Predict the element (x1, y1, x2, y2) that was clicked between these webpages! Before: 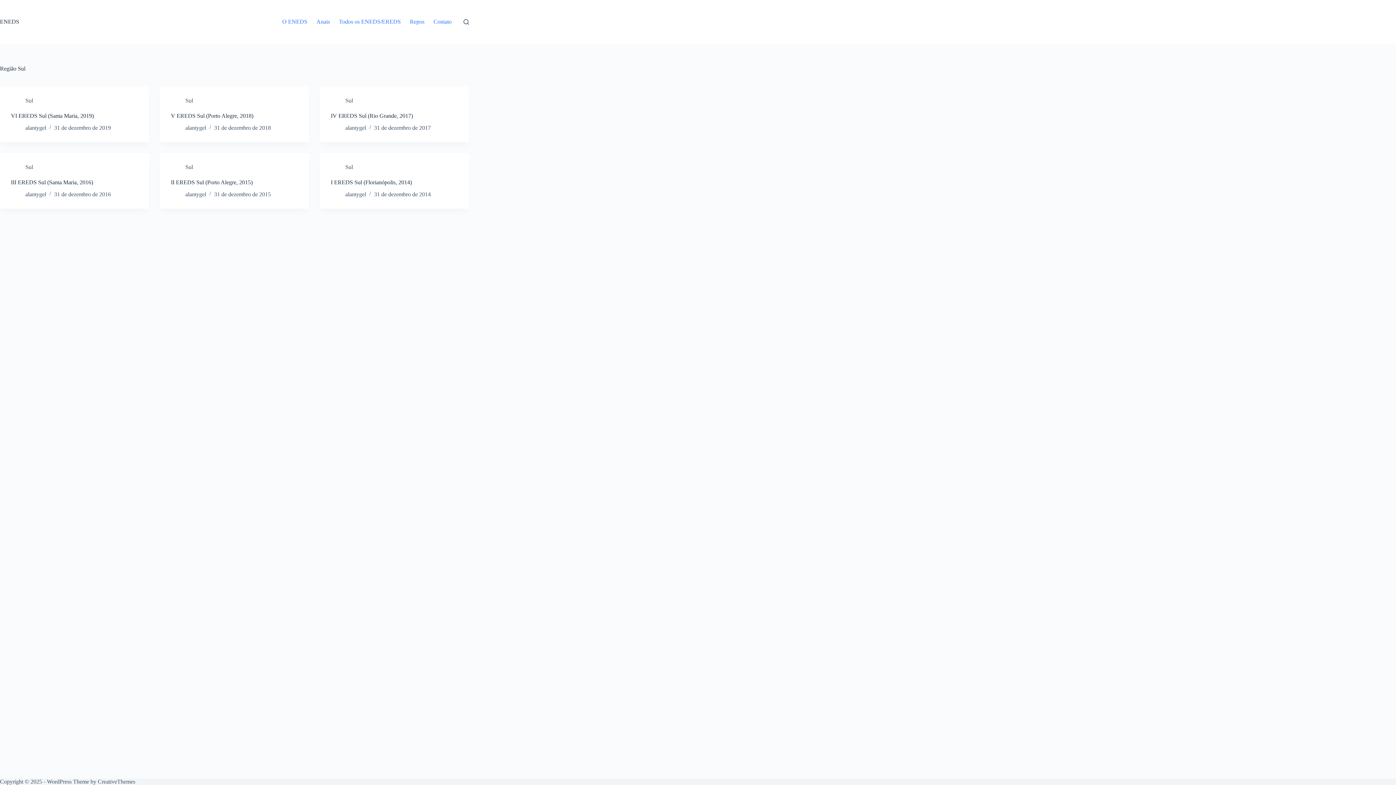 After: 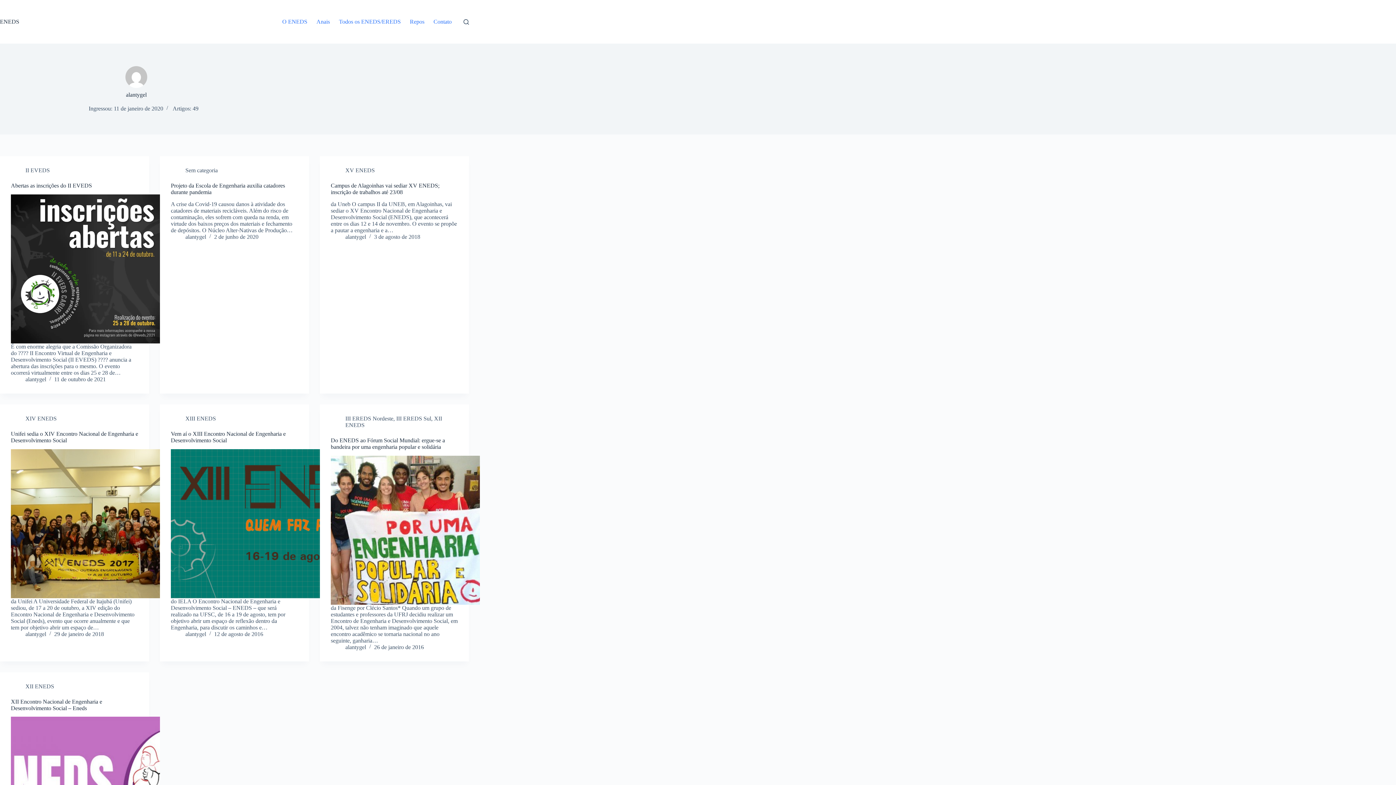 Action: bbox: (345, 191, 366, 197) label: alantygel